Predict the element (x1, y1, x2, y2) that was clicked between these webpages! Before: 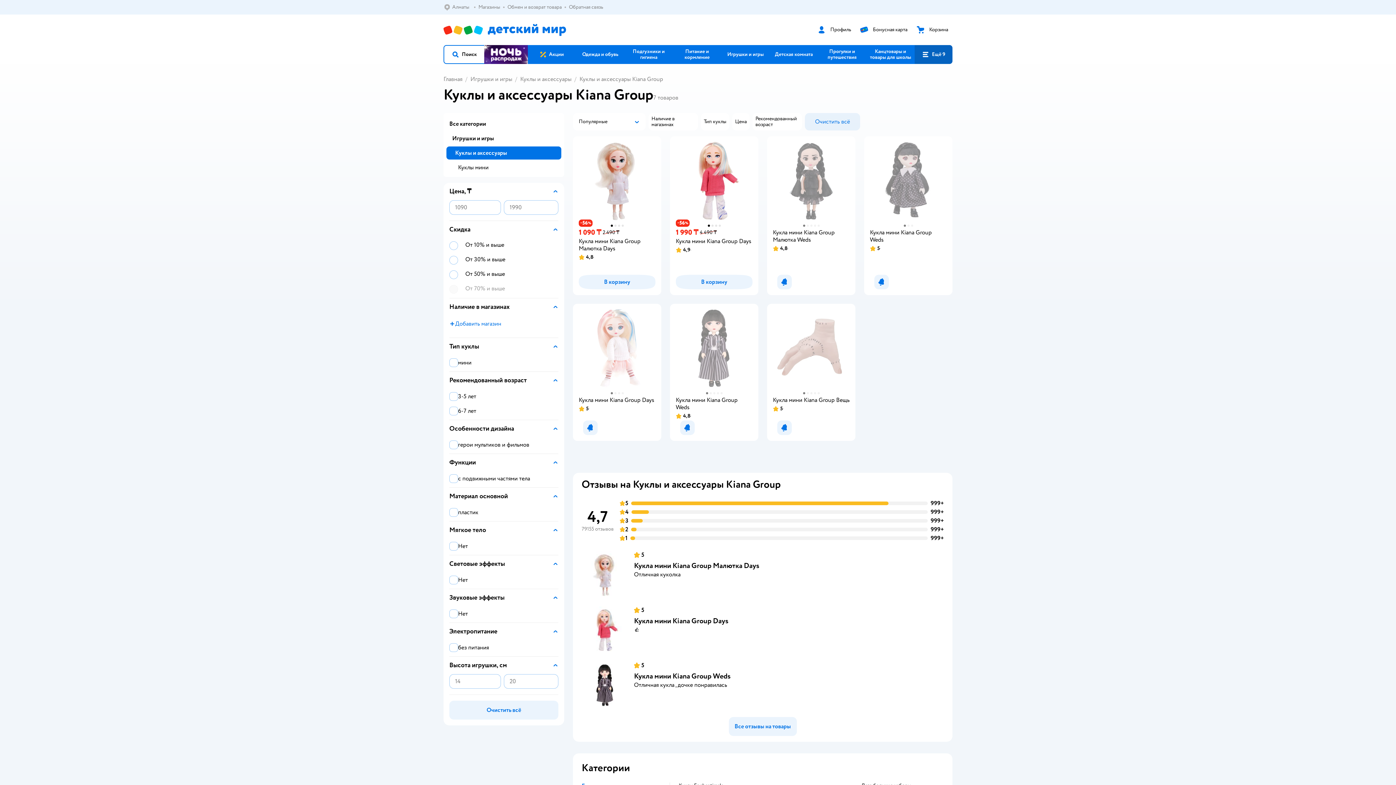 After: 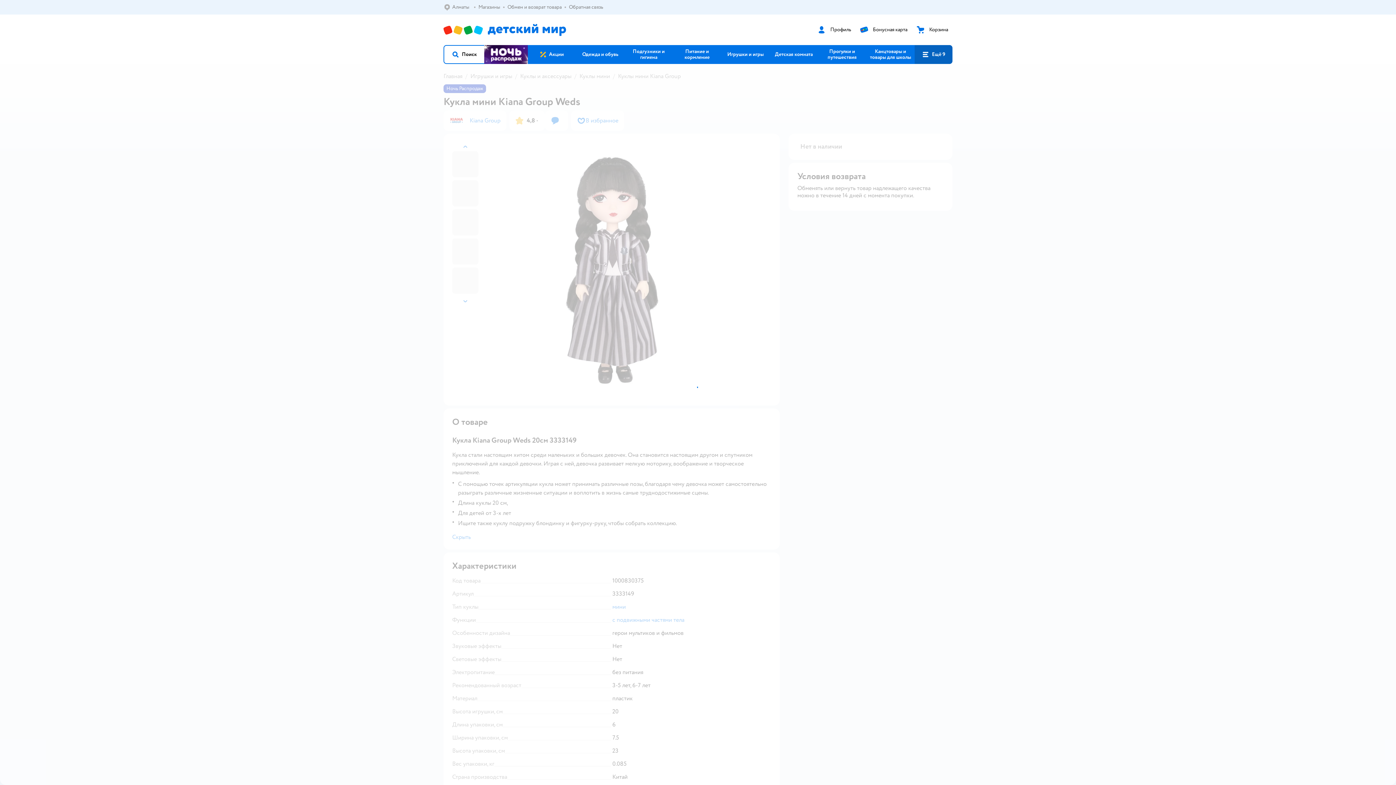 Action: bbox: (676, 396, 752, 411) label: Кукла мини Kiana Group Weds